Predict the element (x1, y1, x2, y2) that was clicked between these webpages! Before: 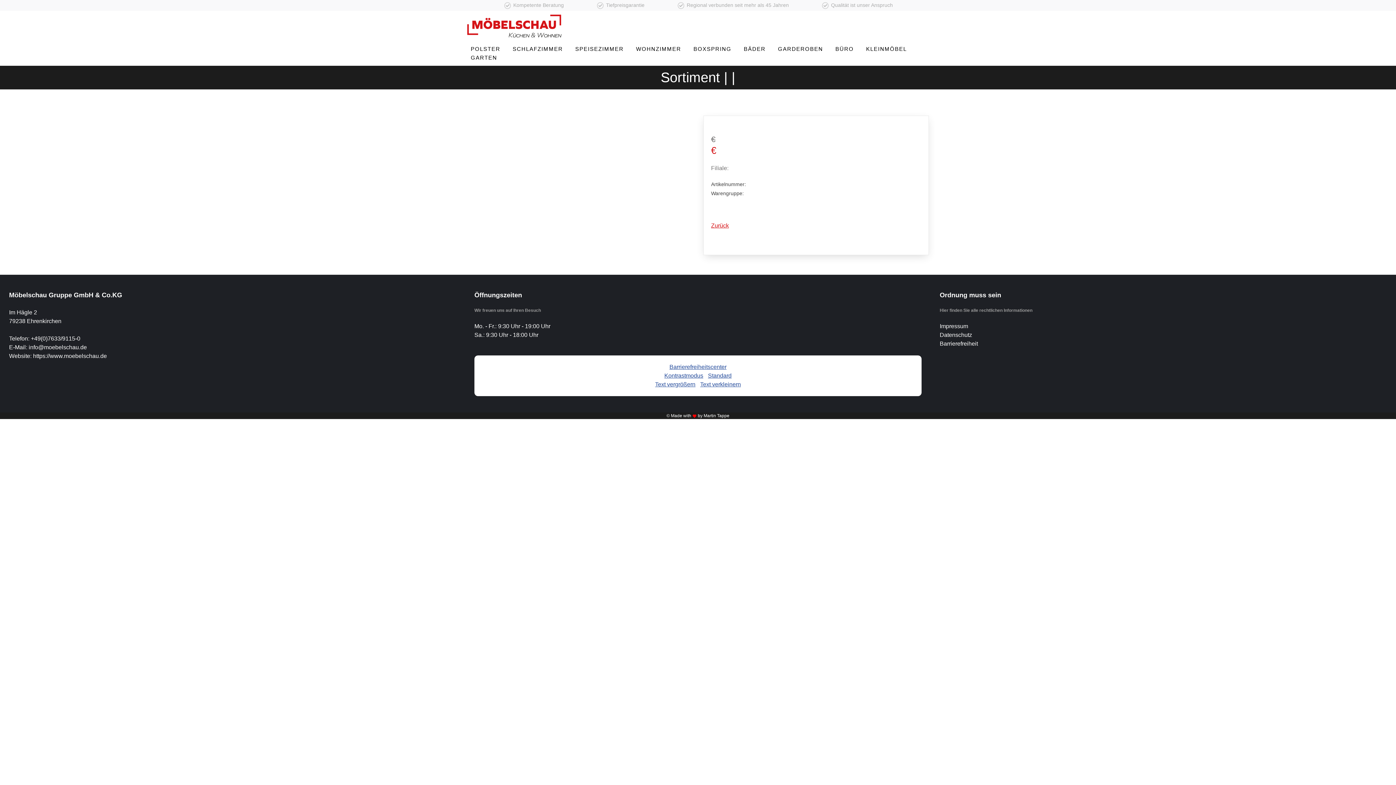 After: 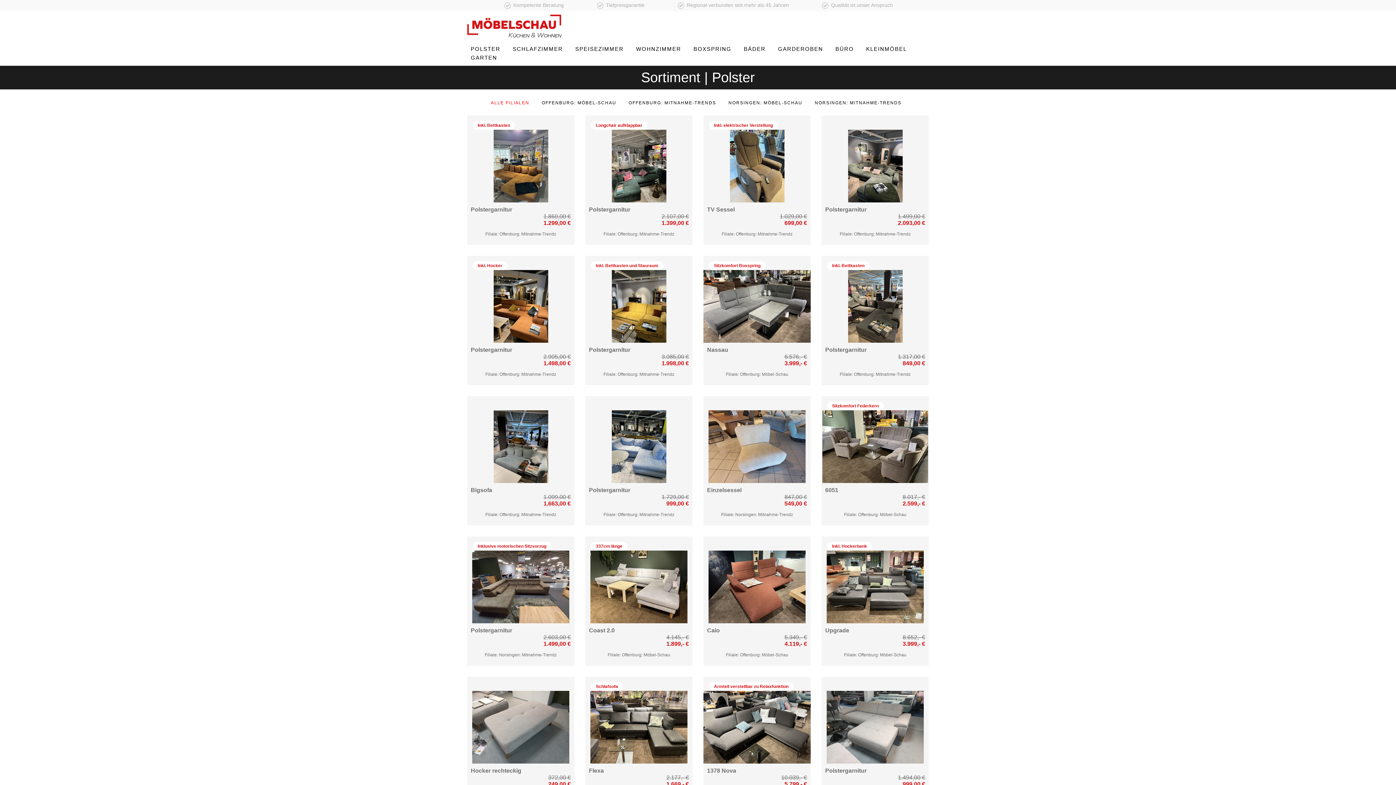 Action: label: POLSTER bbox: (467, 46, 507, 51)